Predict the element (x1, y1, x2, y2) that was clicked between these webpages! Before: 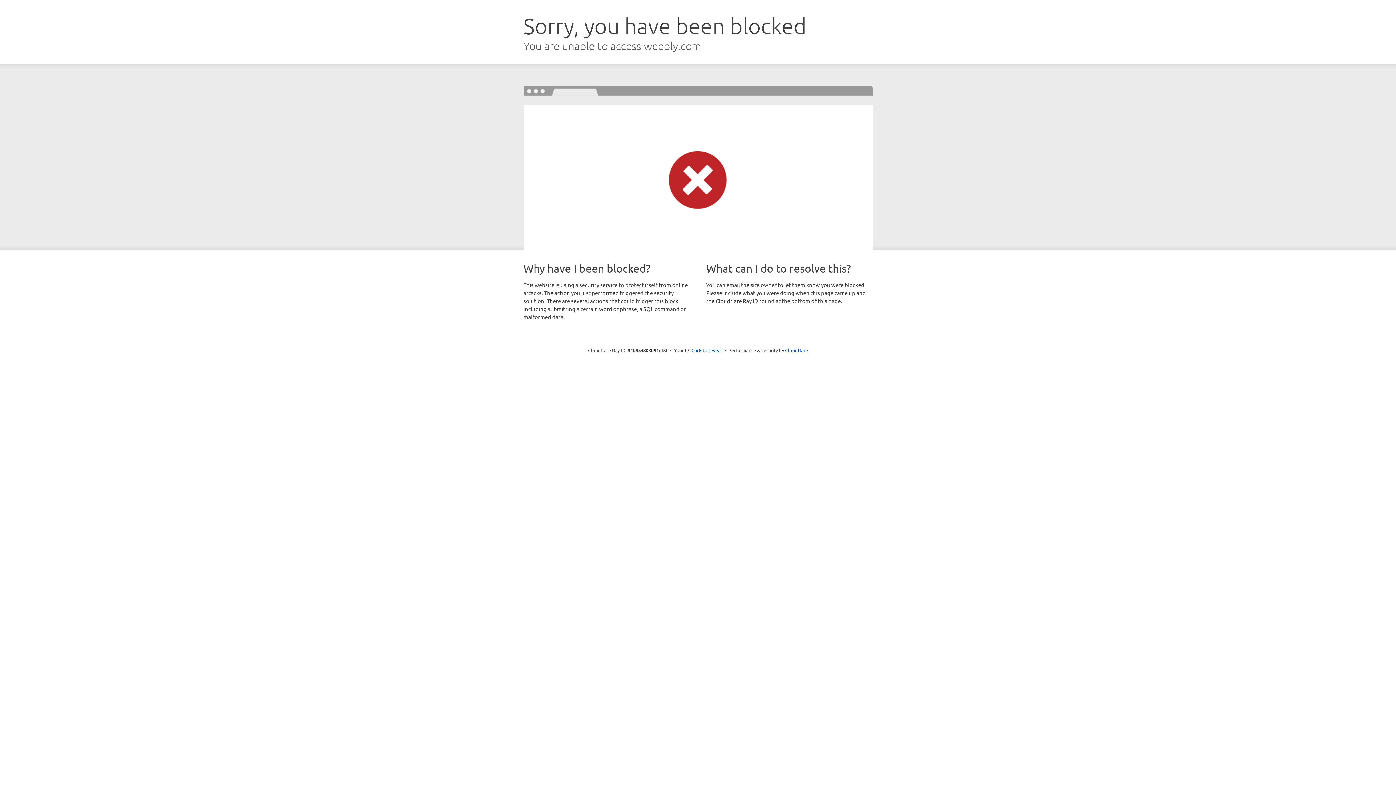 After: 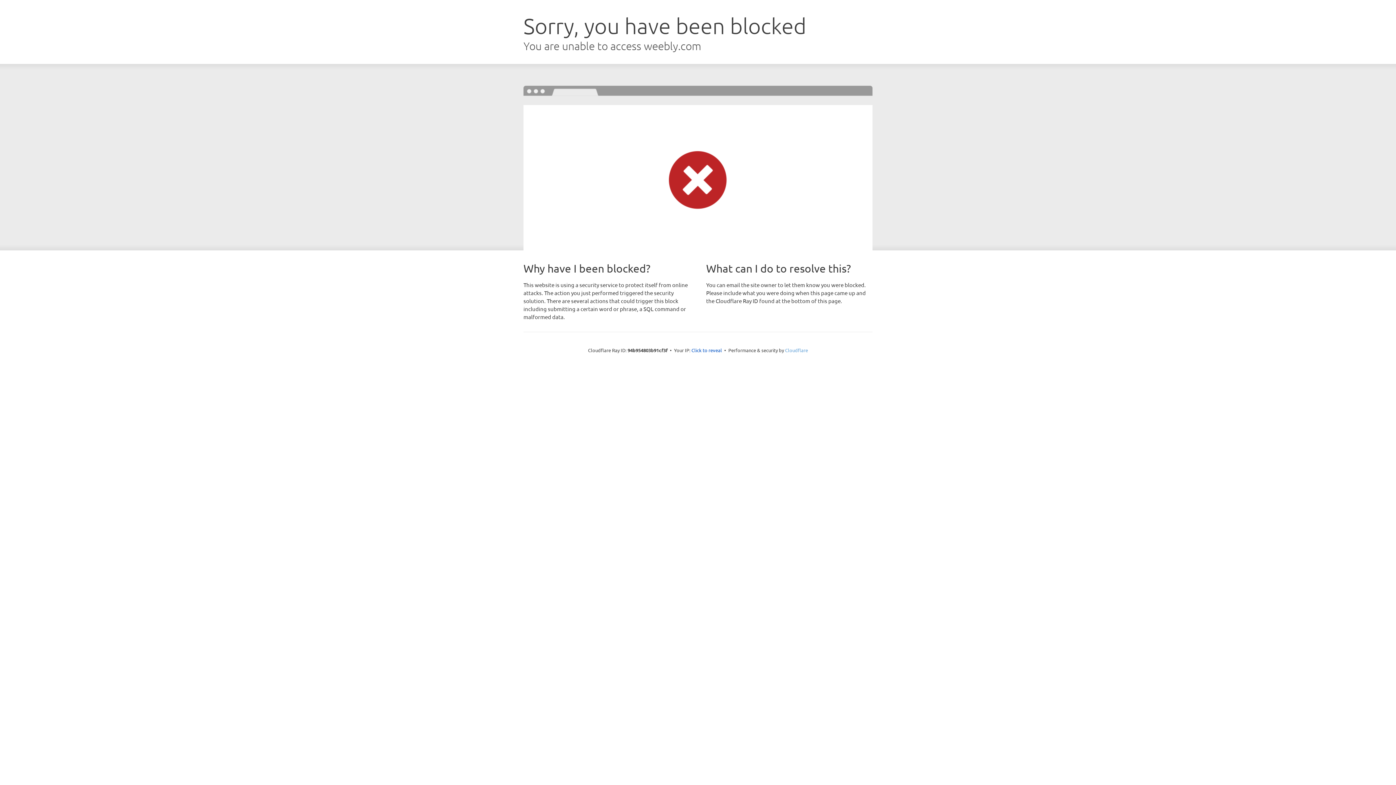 Action: label: Cloudflare bbox: (785, 347, 808, 353)